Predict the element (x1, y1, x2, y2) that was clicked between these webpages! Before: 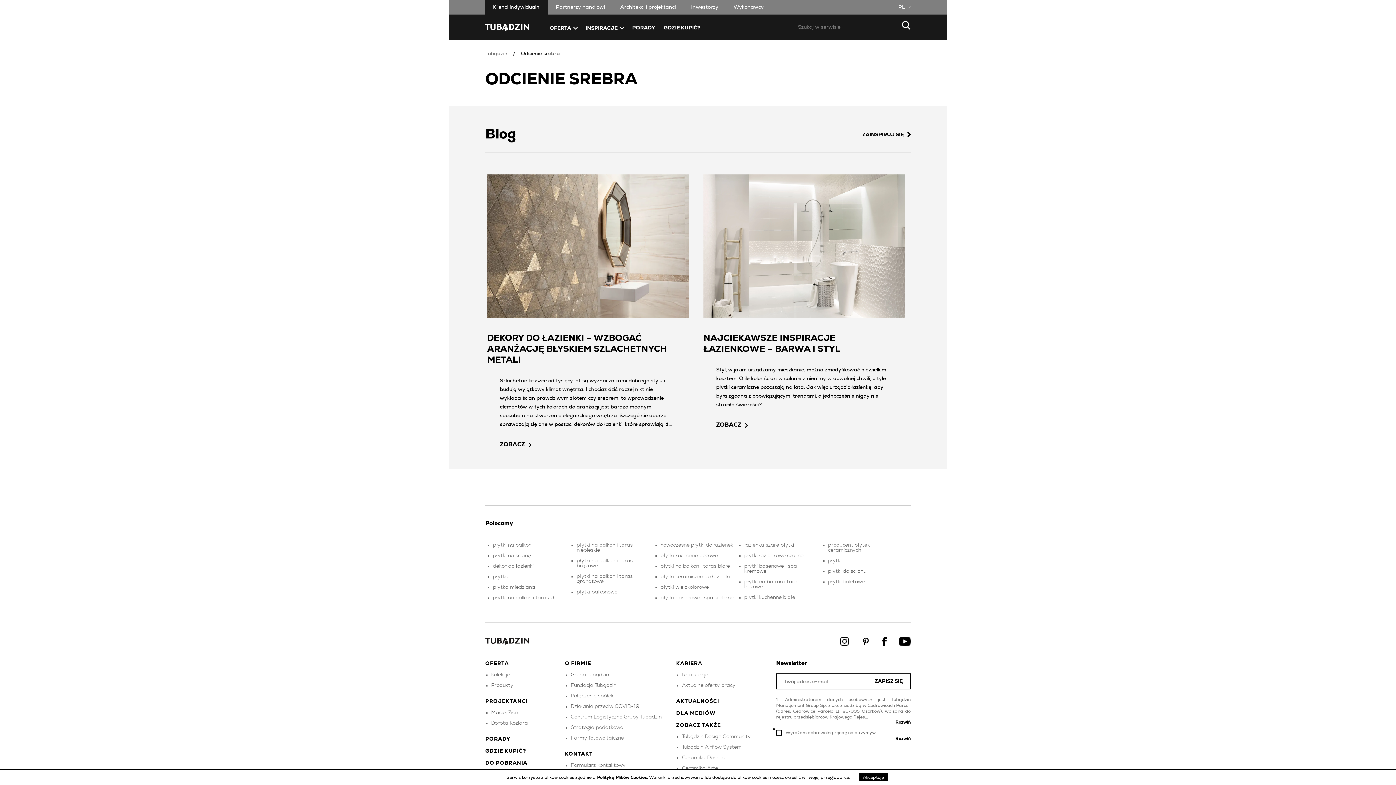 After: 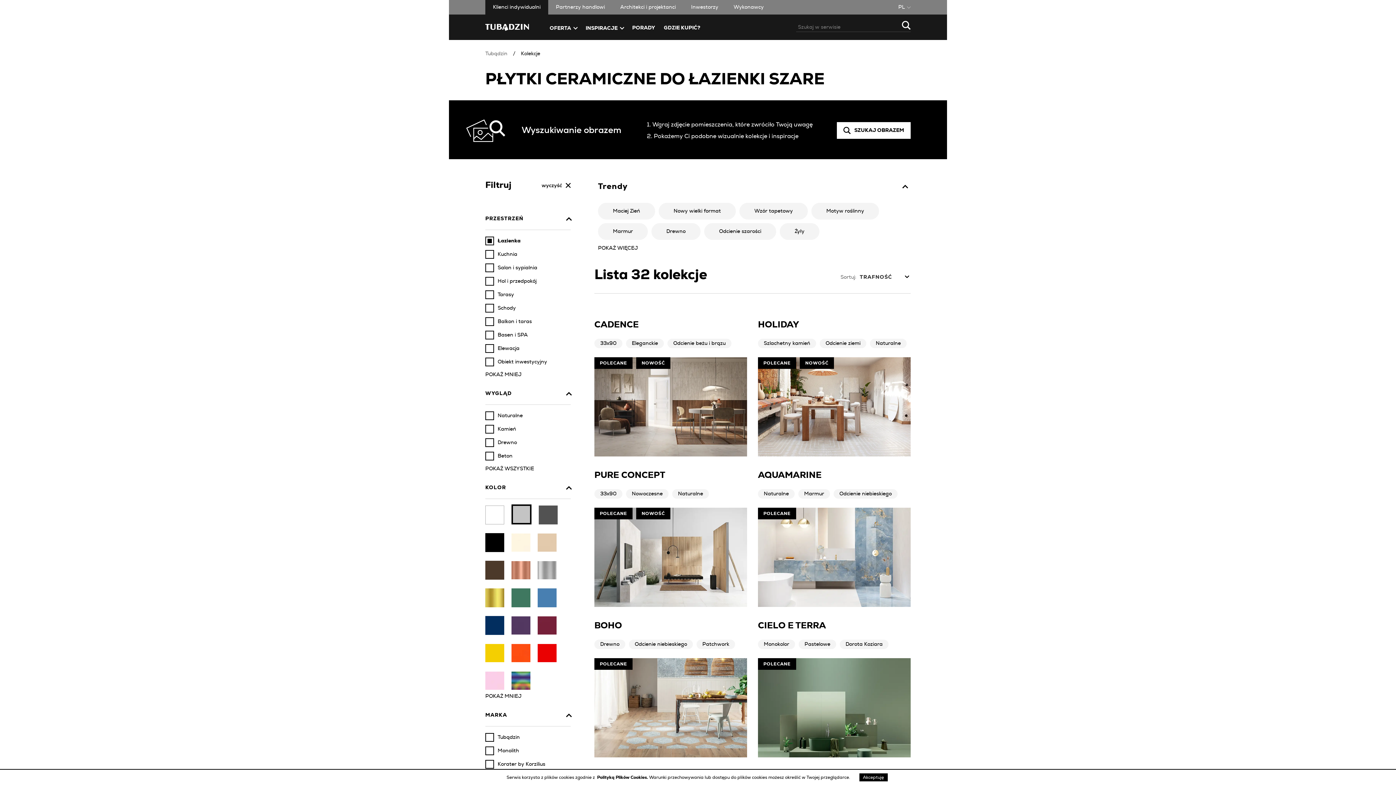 Action: label: łazienka szare płytki bbox: (744, 542, 794, 547)